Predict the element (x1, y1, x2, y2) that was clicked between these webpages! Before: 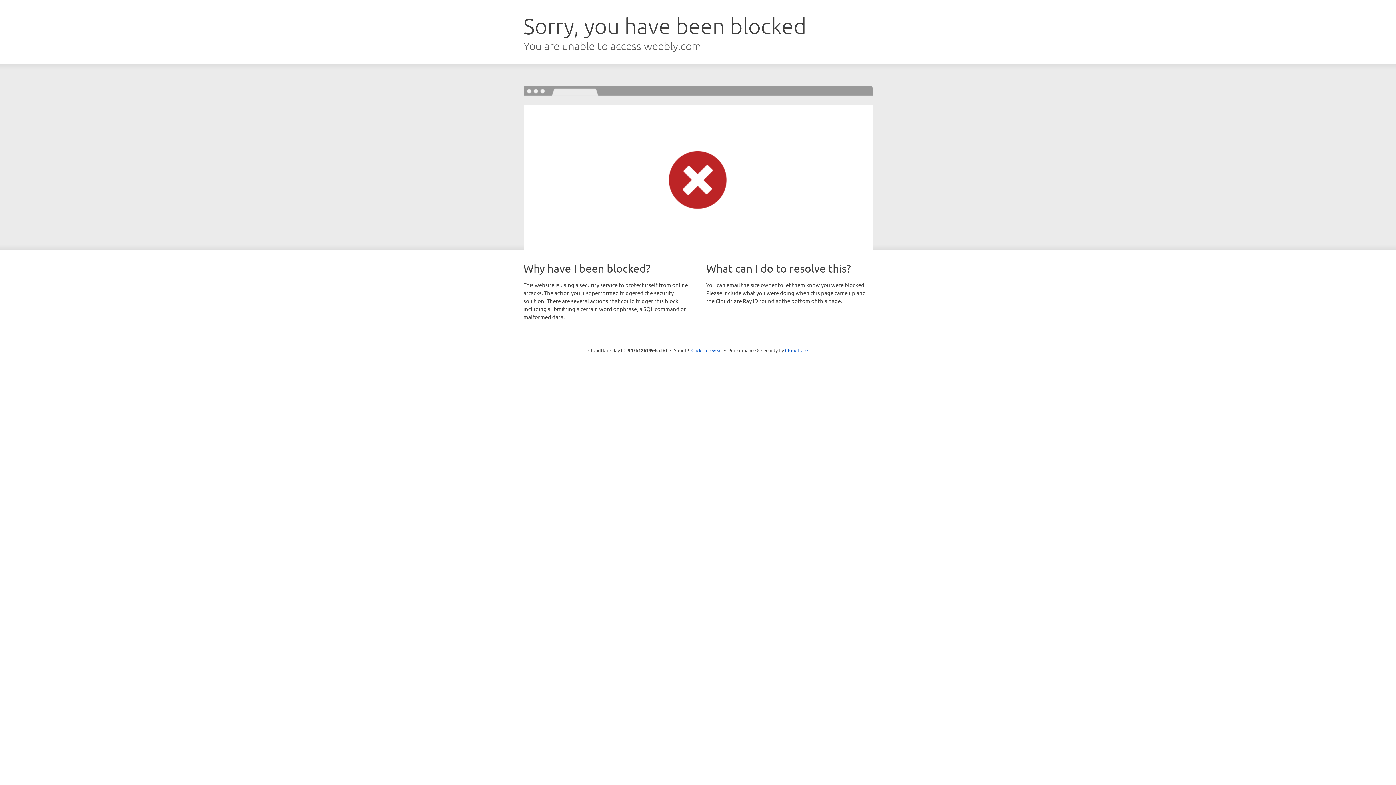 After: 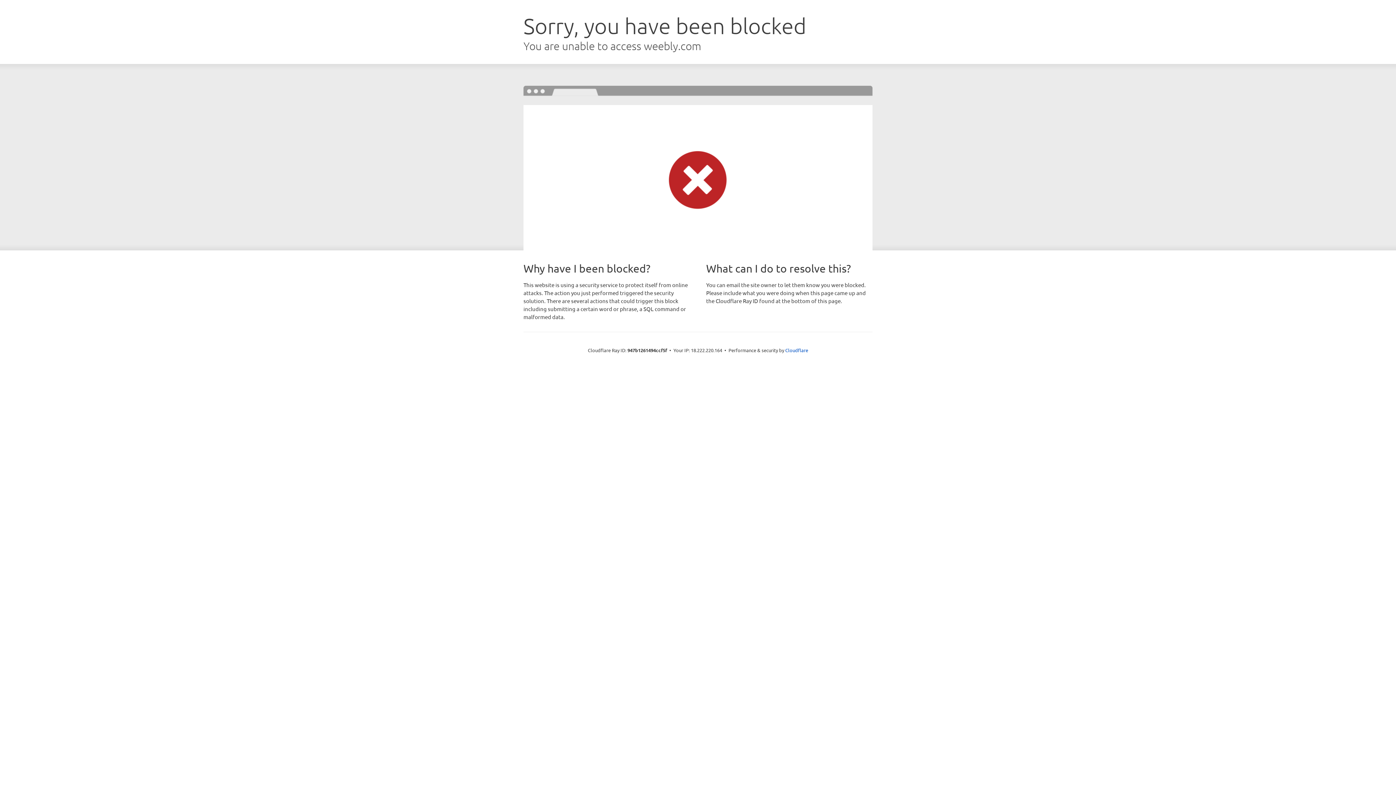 Action: label: Click to reveal bbox: (691, 346, 722, 353)